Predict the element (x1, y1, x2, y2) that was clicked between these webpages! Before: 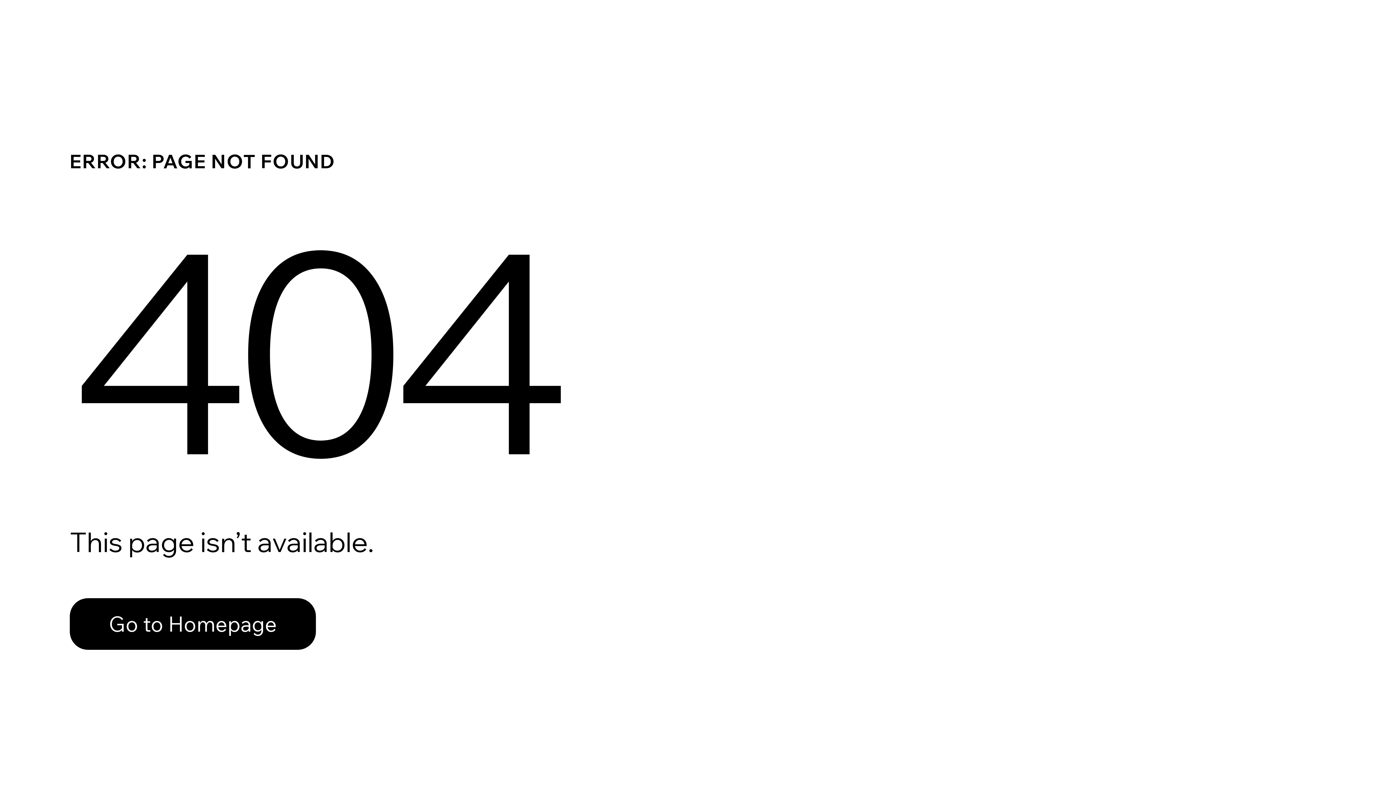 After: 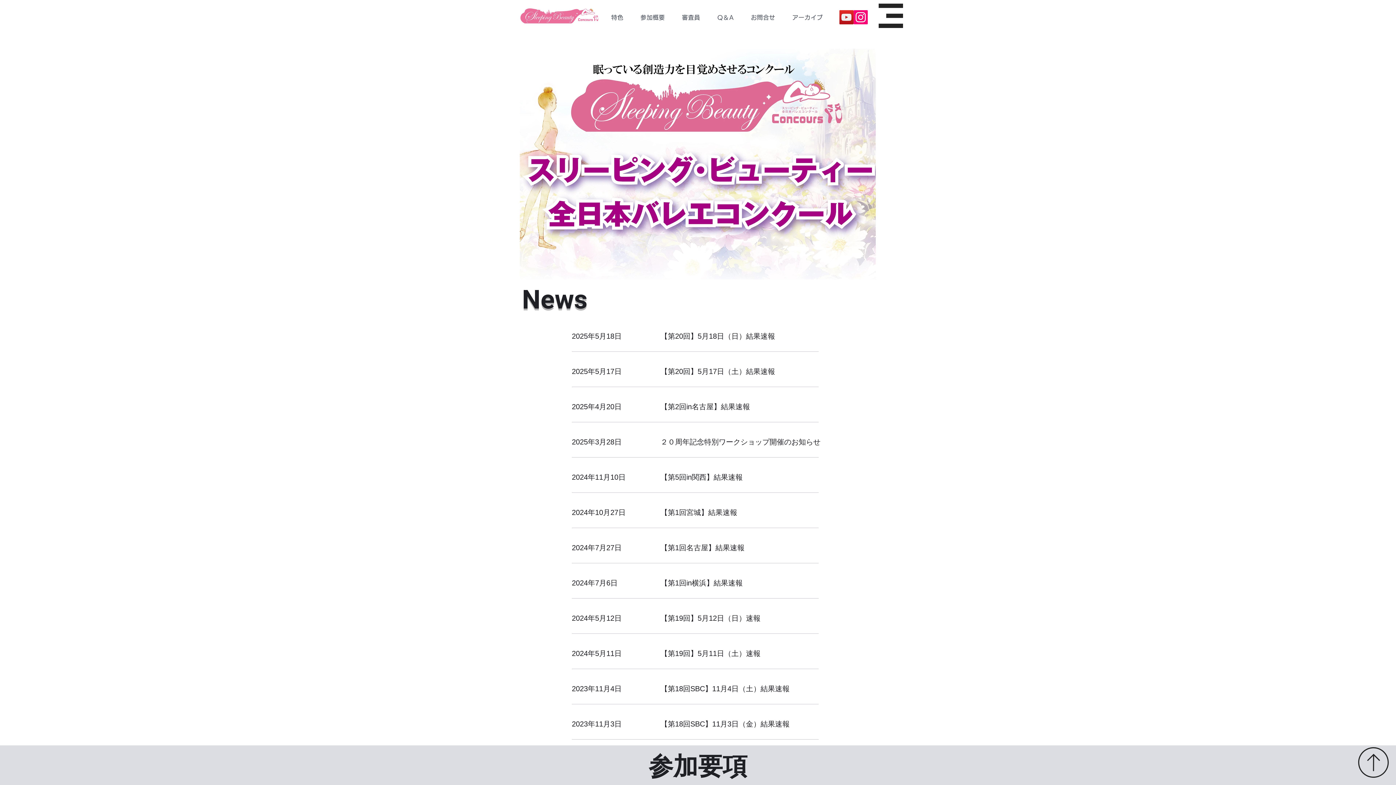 Action: bbox: (69, 598, 316, 650) label: Go to Homepage